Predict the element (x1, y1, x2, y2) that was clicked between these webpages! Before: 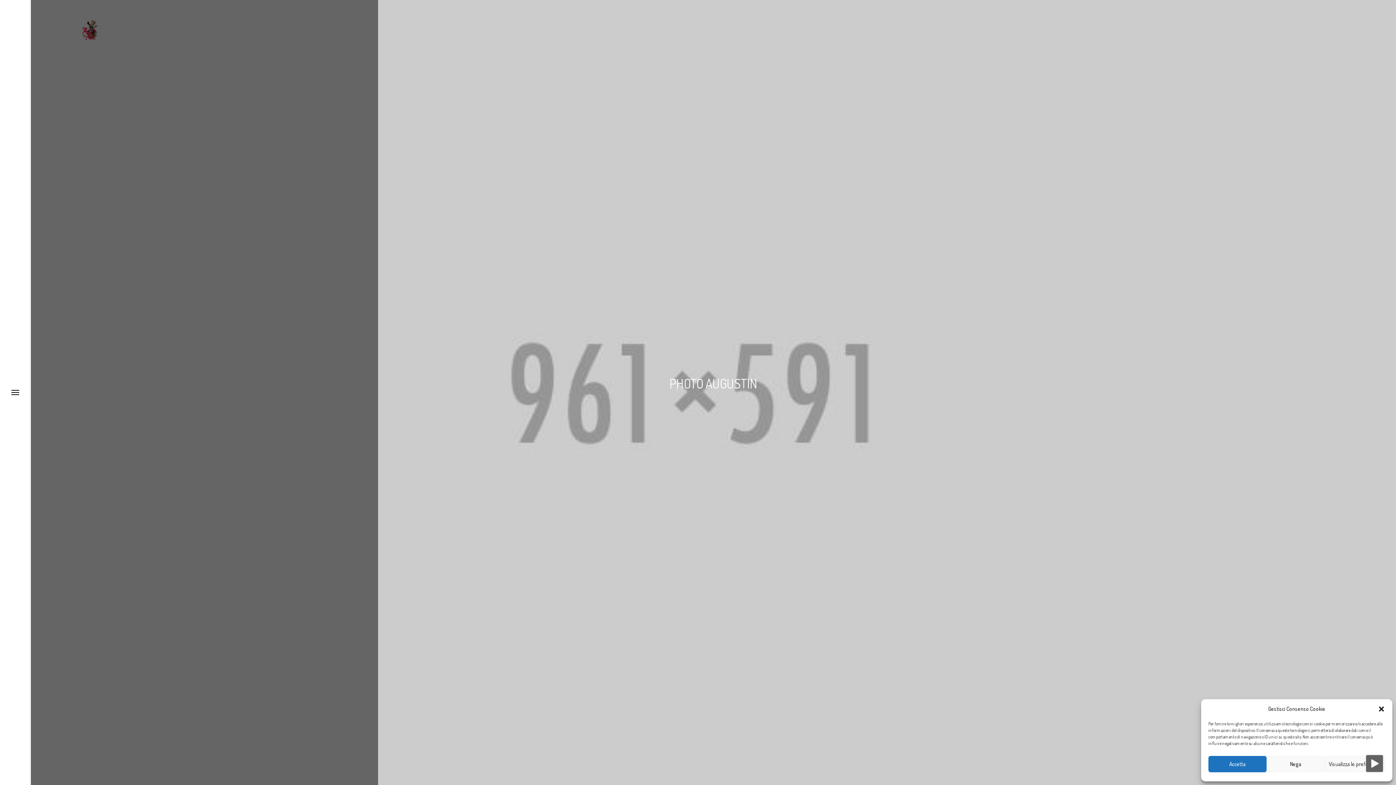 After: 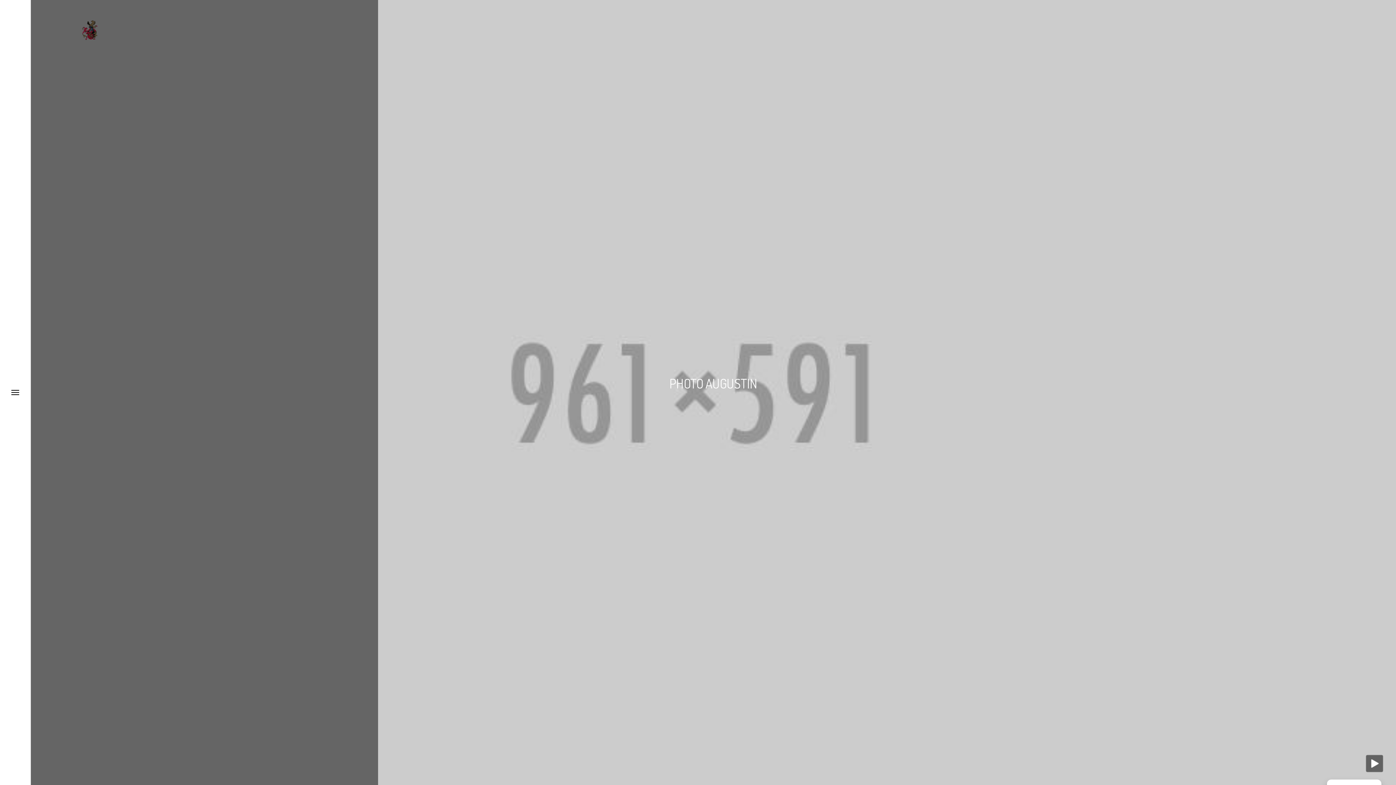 Action: bbox: (1266, 756, 1325, 772) label: Nega